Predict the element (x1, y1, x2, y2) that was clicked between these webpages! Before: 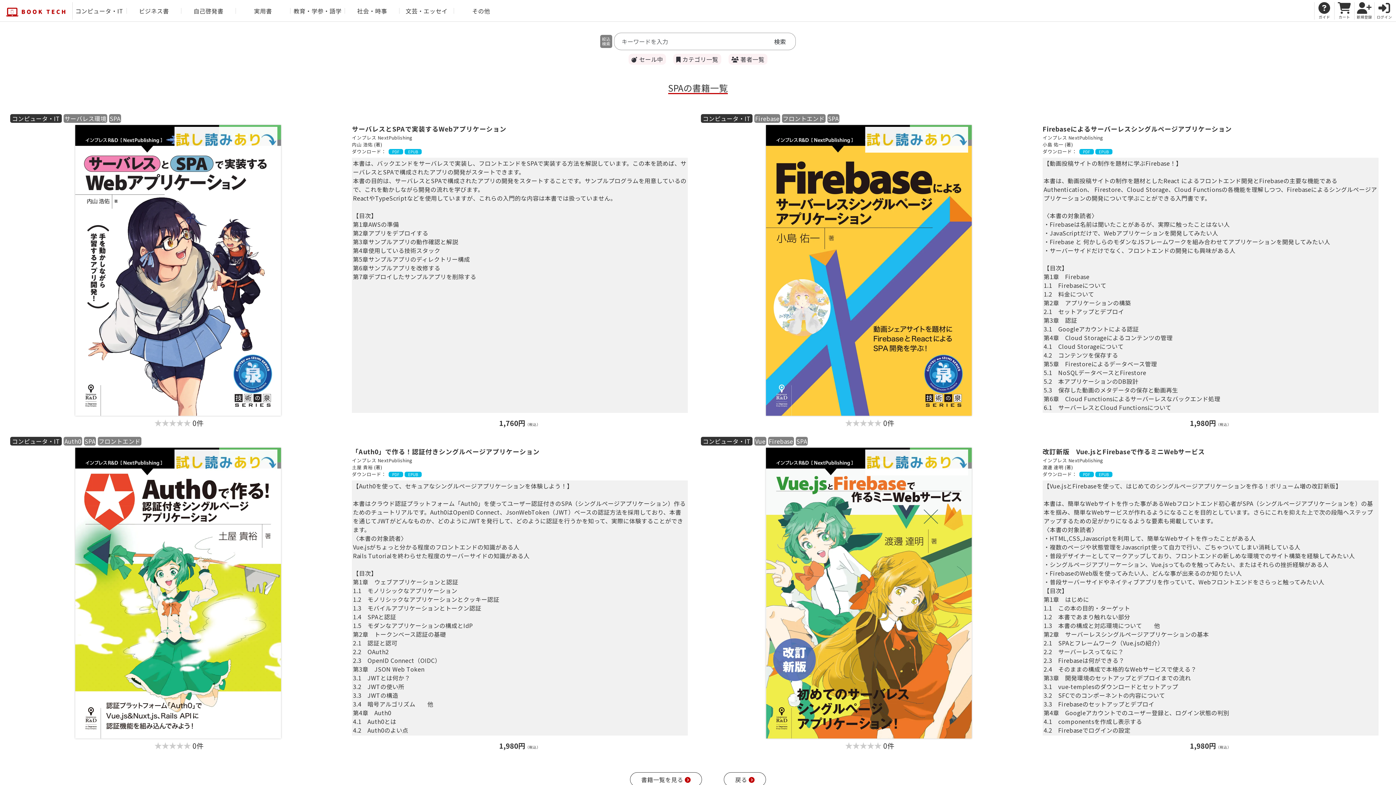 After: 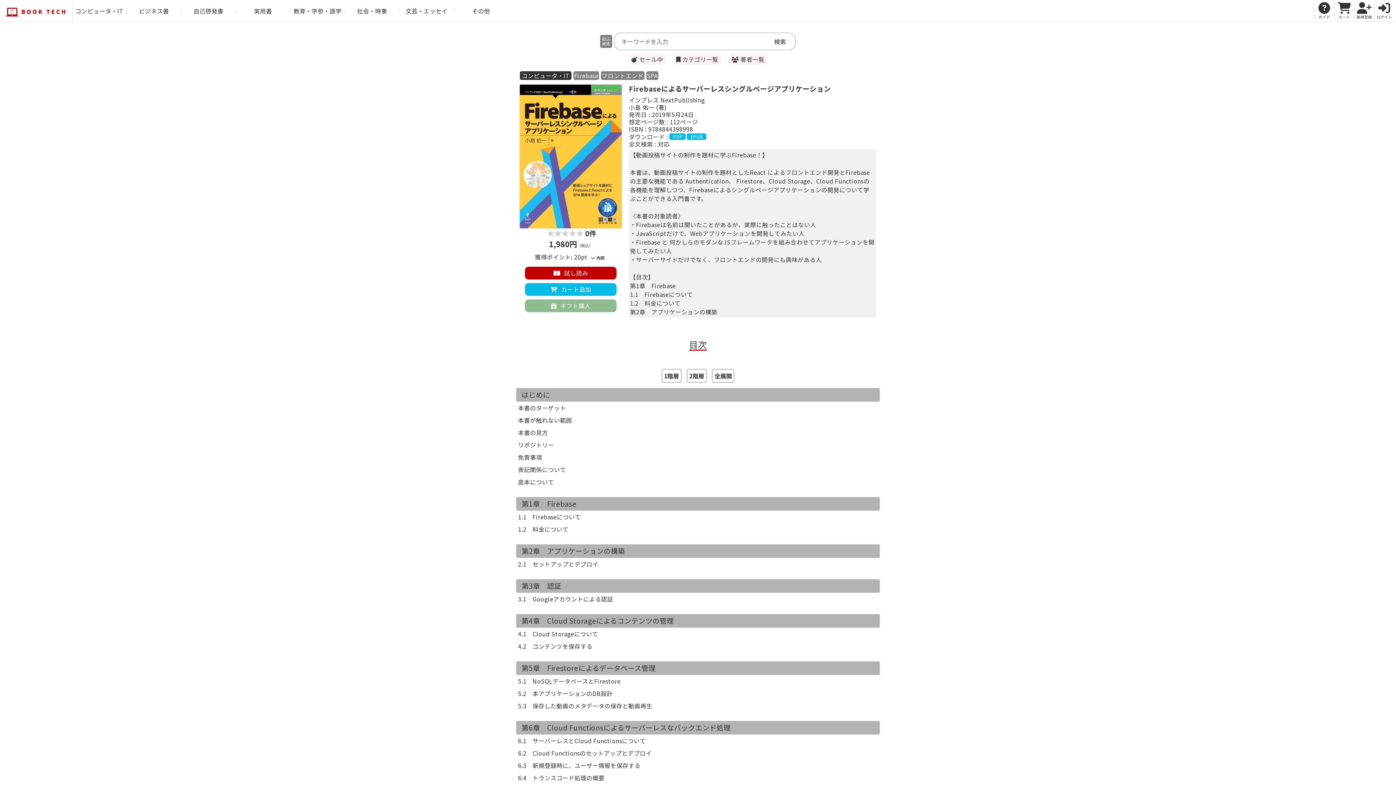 Action: bbox: (766, 125, 972, 416)